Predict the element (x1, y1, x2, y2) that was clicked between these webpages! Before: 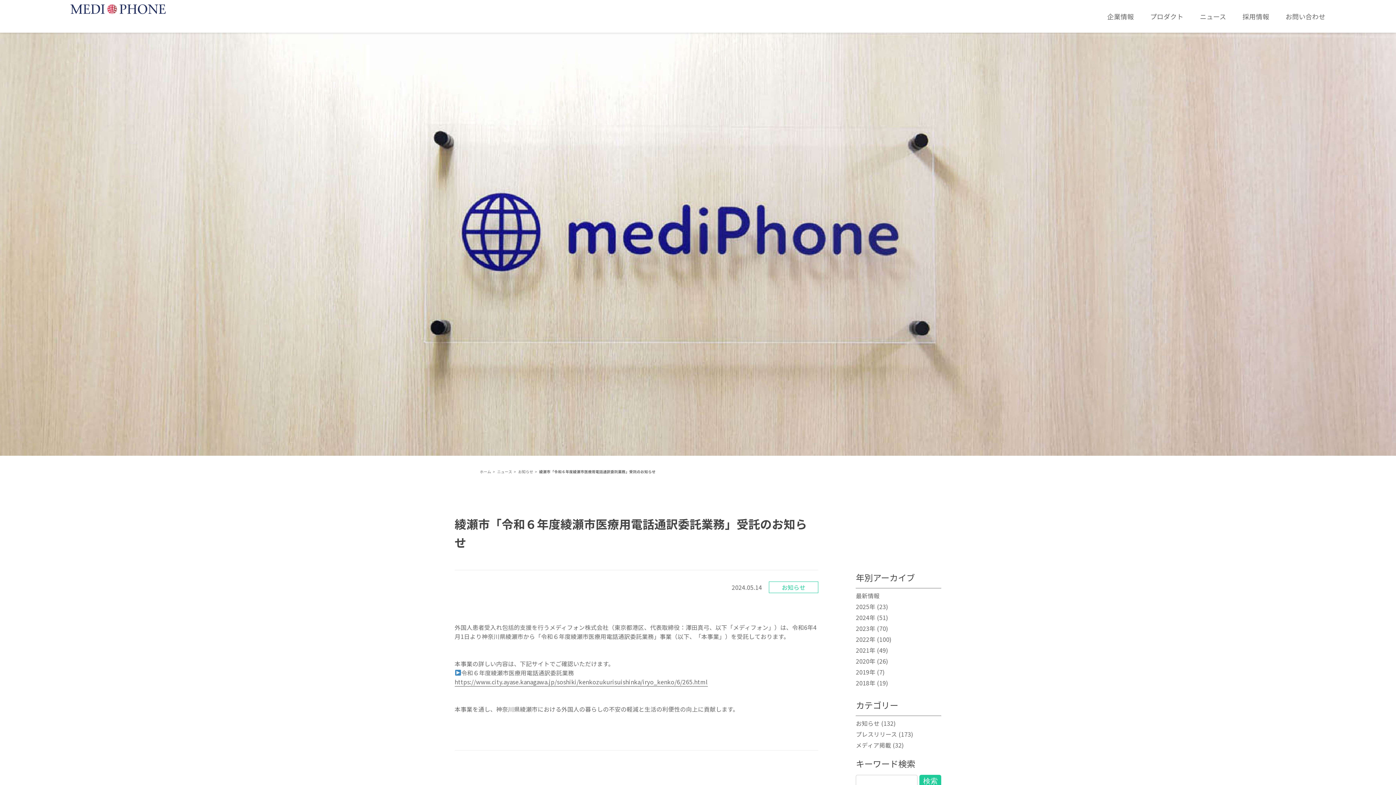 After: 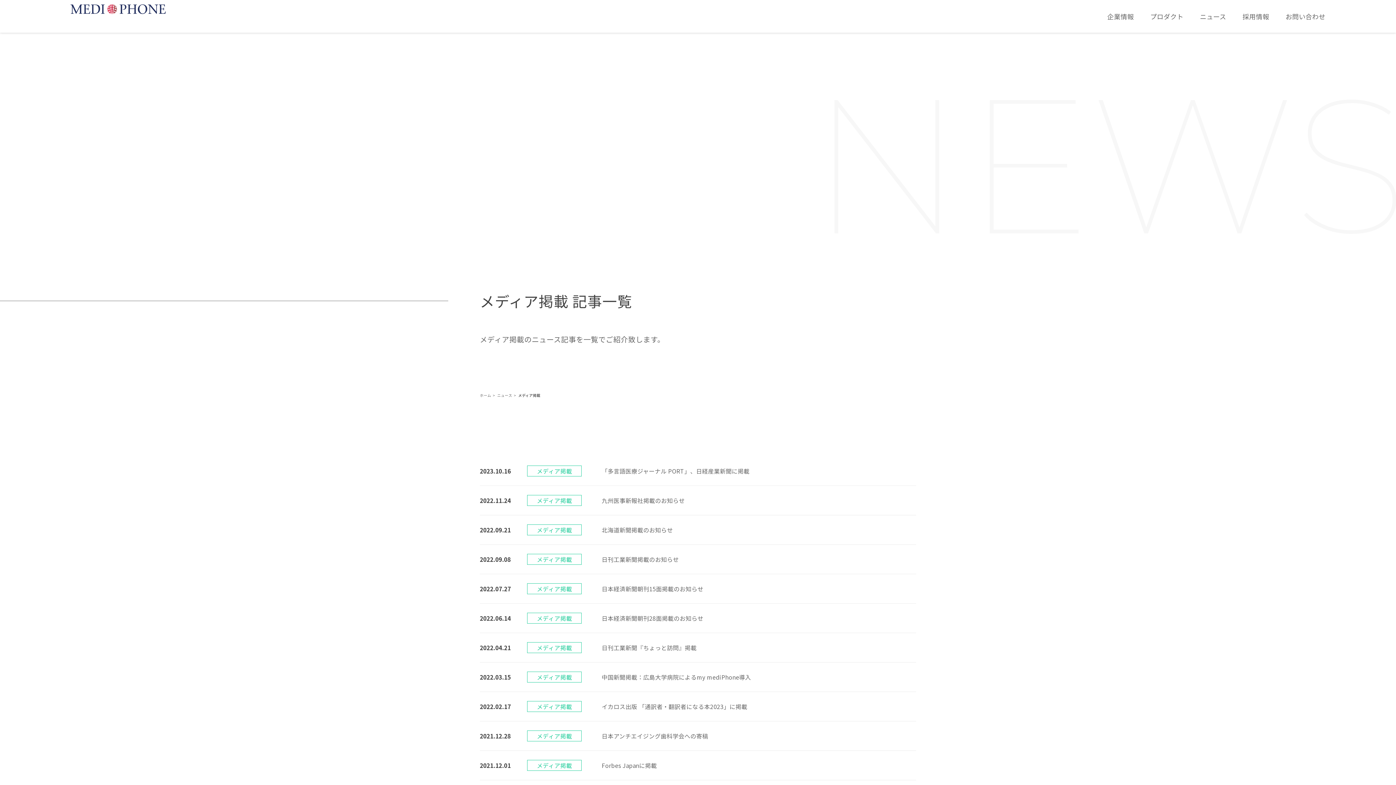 Action: bbox: (856, 740, 891, 749) label: メディア掲載